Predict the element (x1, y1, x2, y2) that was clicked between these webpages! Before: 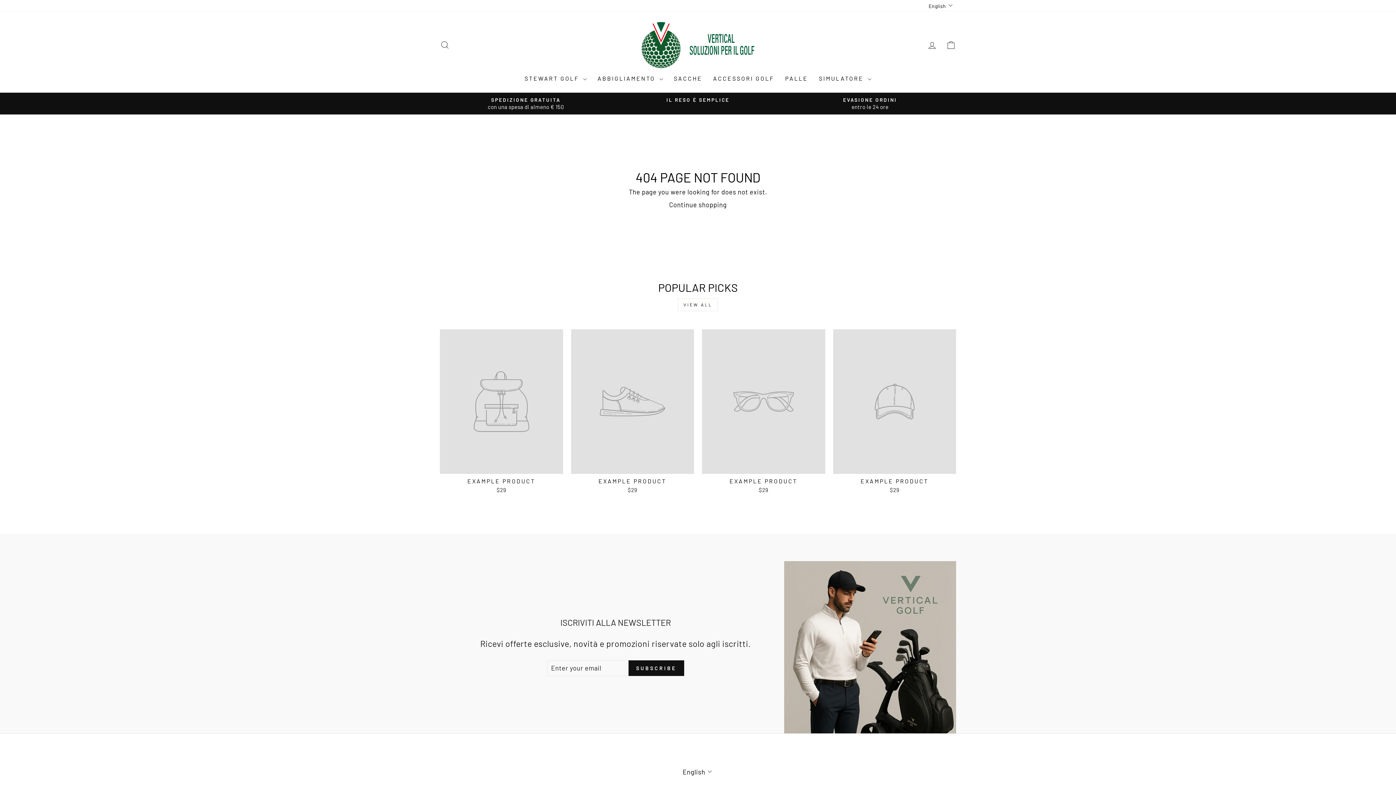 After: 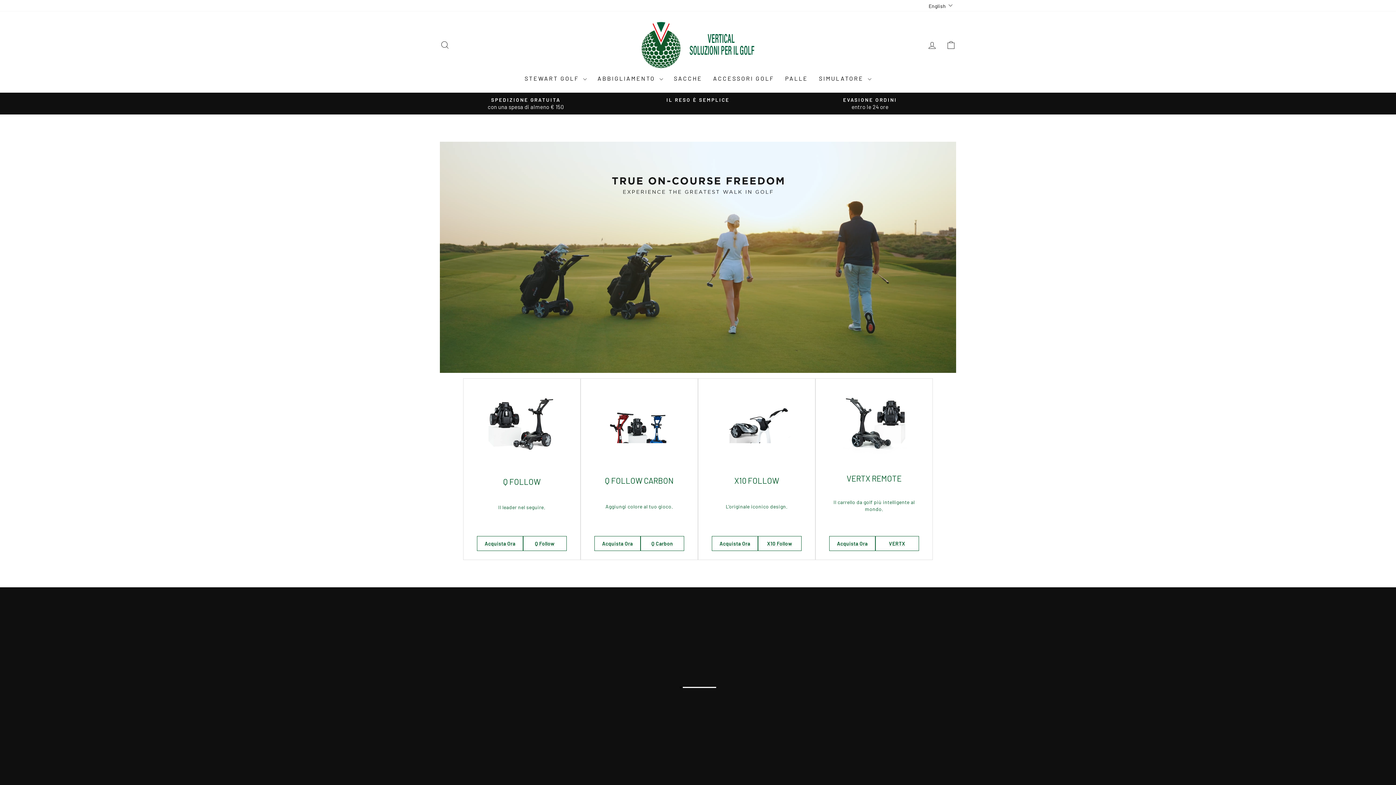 Action: bbox: (669, 200, 727, 208) label: Continue shopping